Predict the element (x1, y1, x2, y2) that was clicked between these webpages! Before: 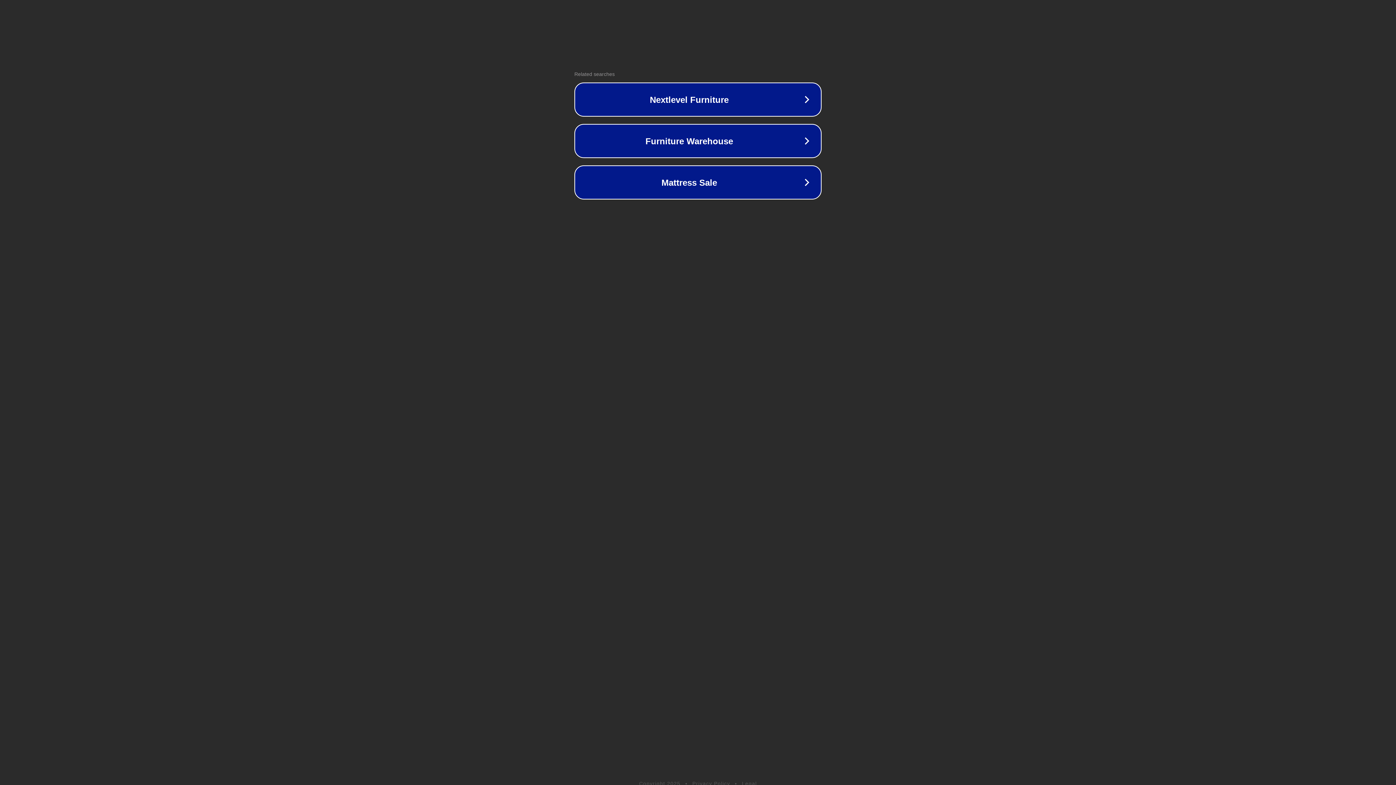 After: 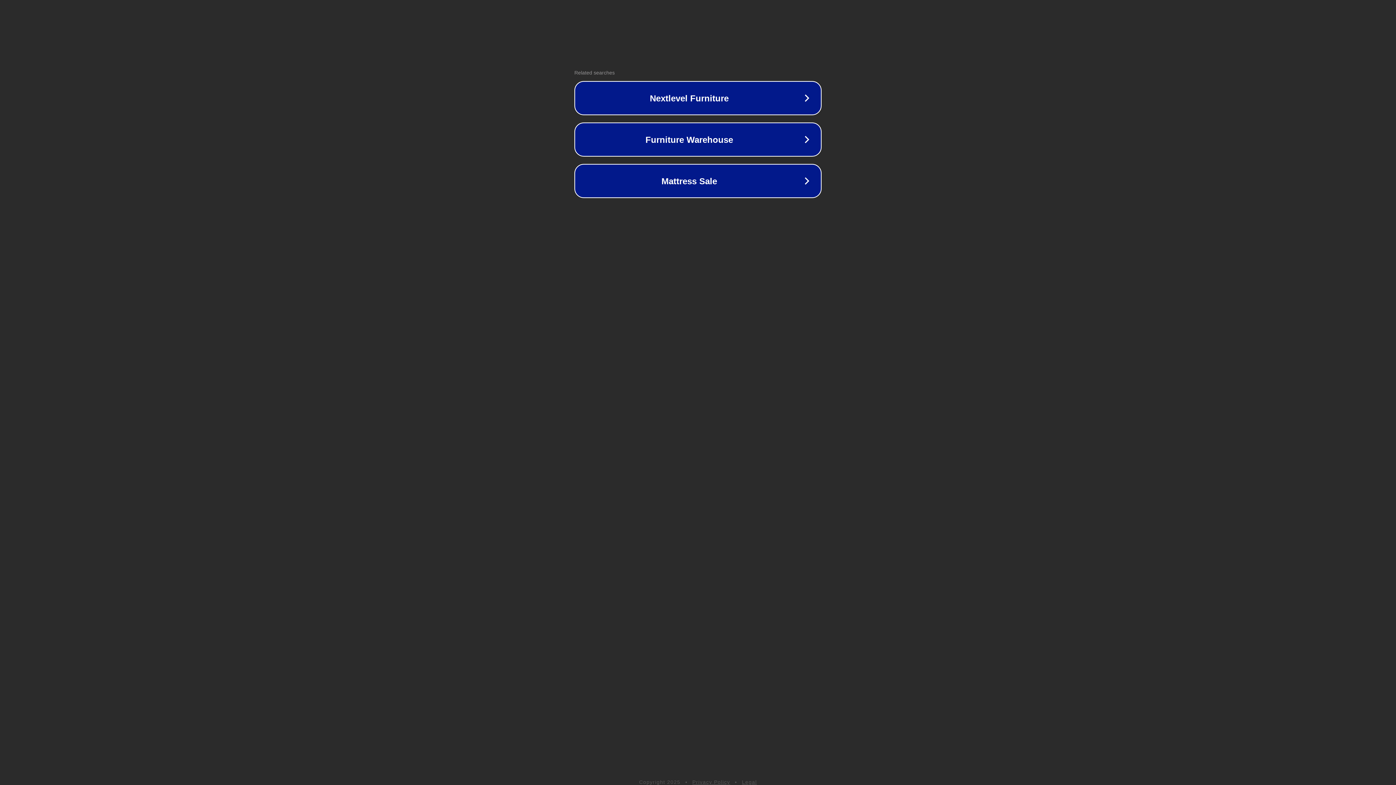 Action: bbox: (742, 781, 757, 786) label: Legal